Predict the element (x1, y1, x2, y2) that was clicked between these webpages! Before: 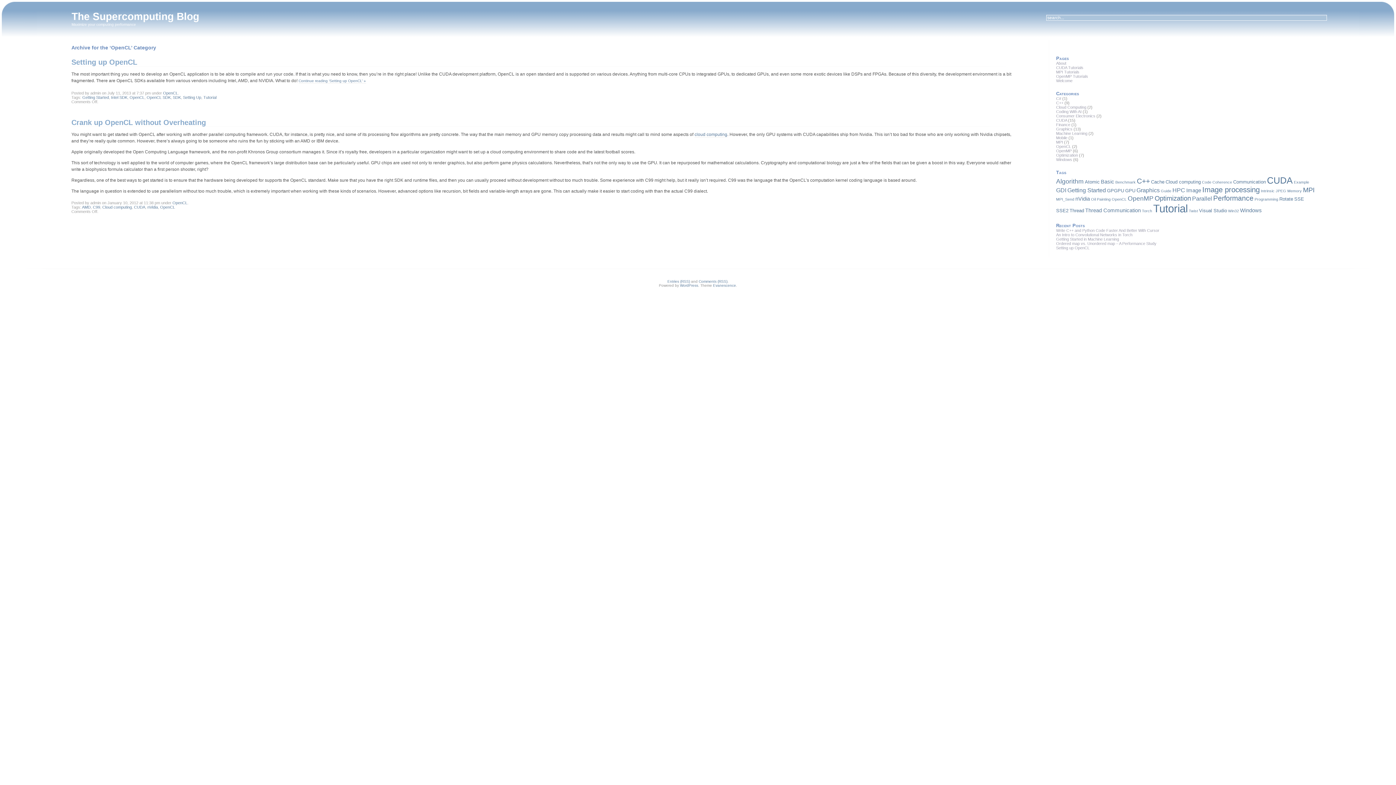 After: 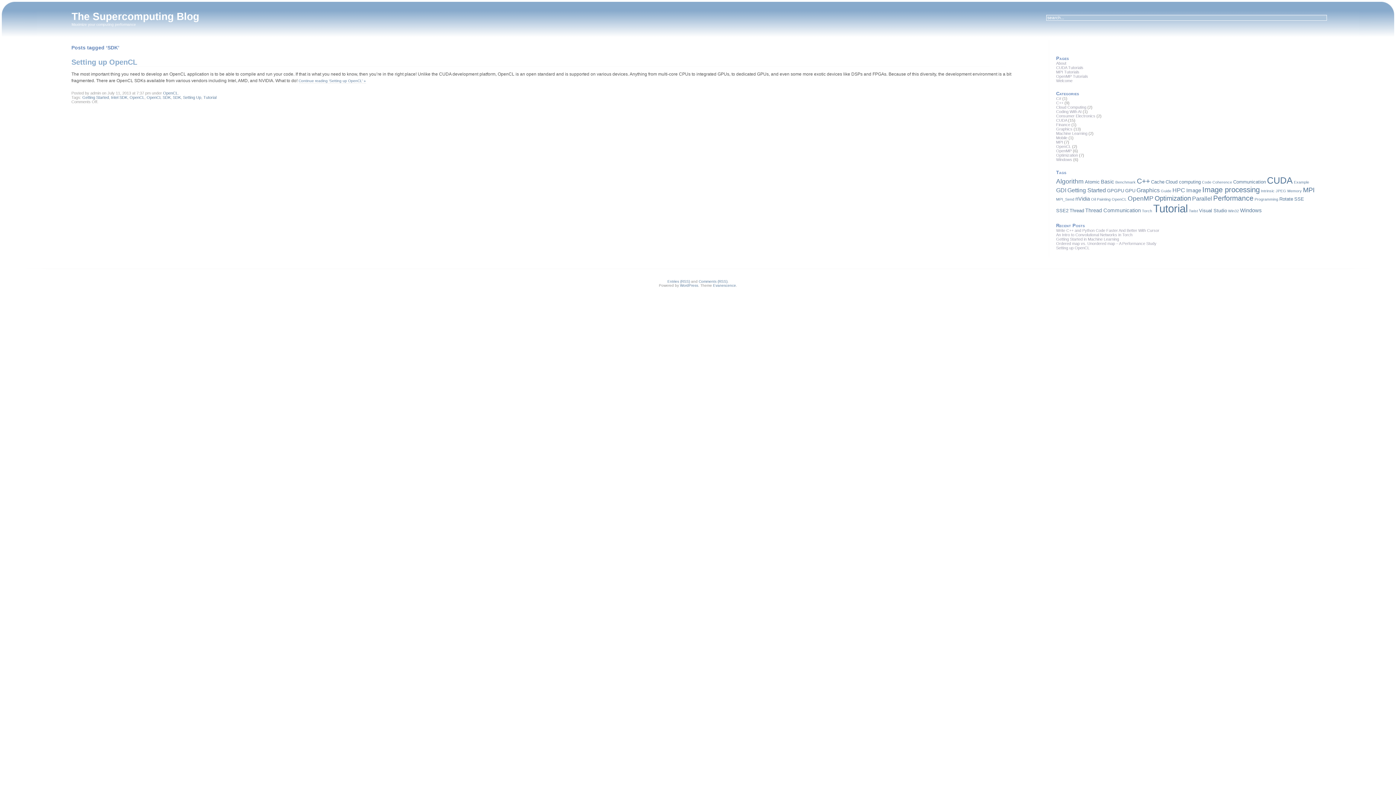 Action: label: SDK bbox: (172, 95, 180, 99)